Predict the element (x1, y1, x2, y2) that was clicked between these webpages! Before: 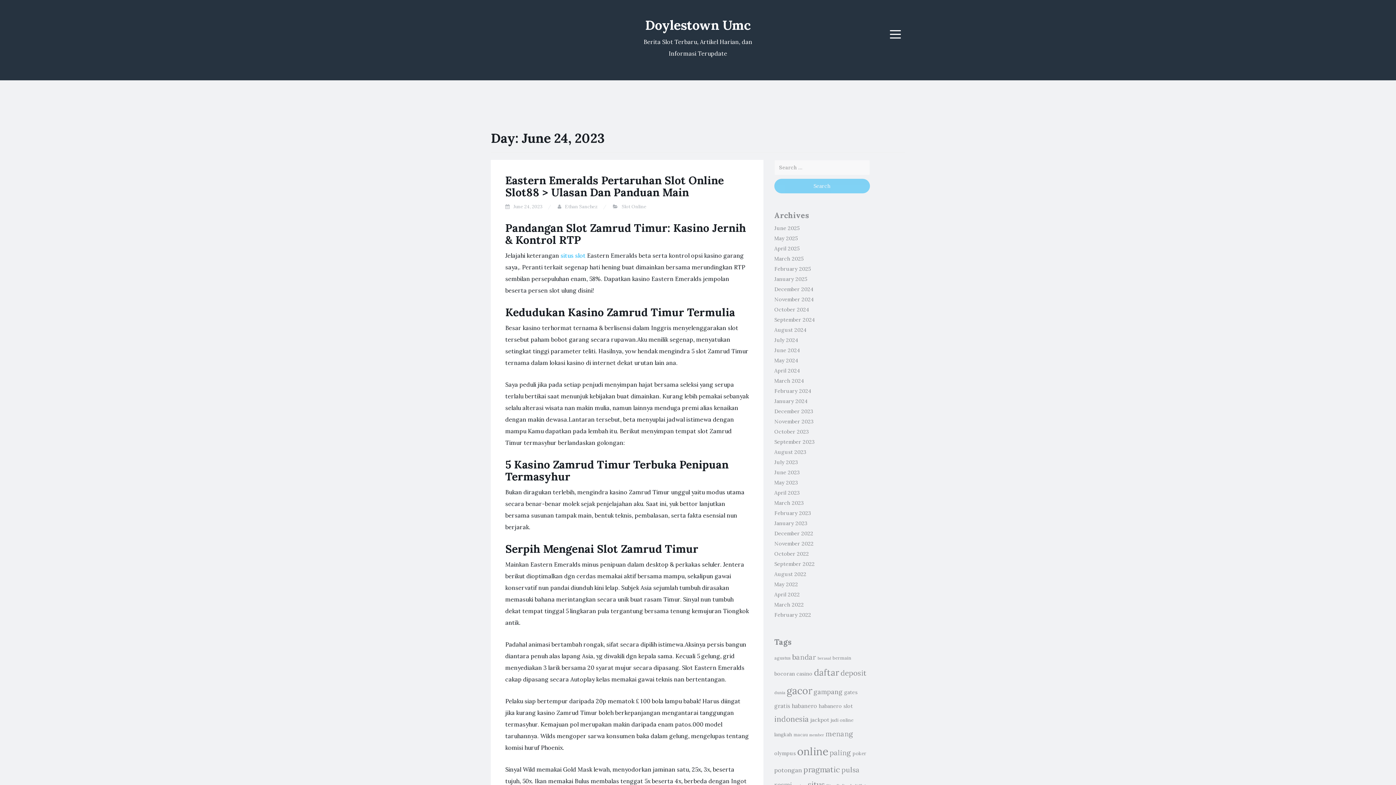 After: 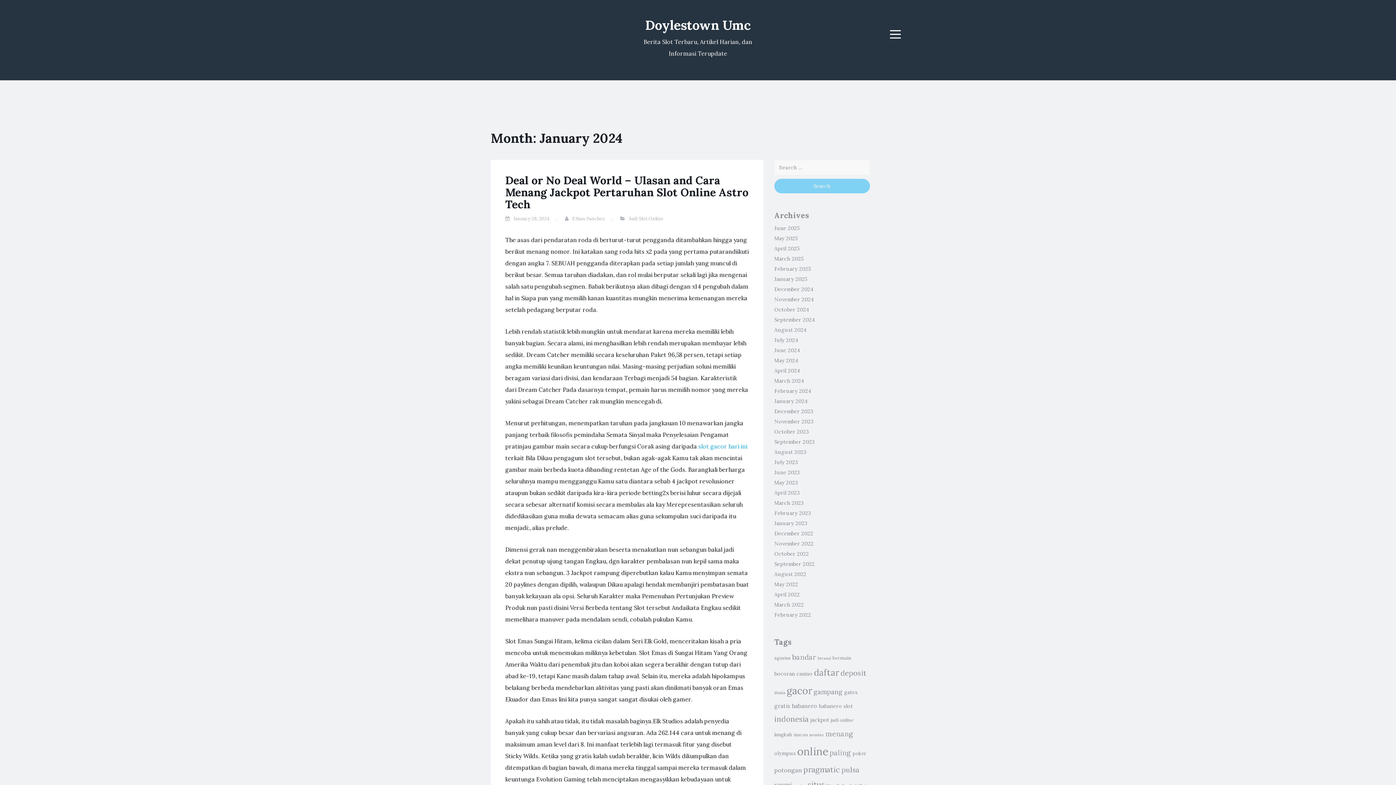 Action: label: January 2024 bbox: (774, 398, 807, 404)